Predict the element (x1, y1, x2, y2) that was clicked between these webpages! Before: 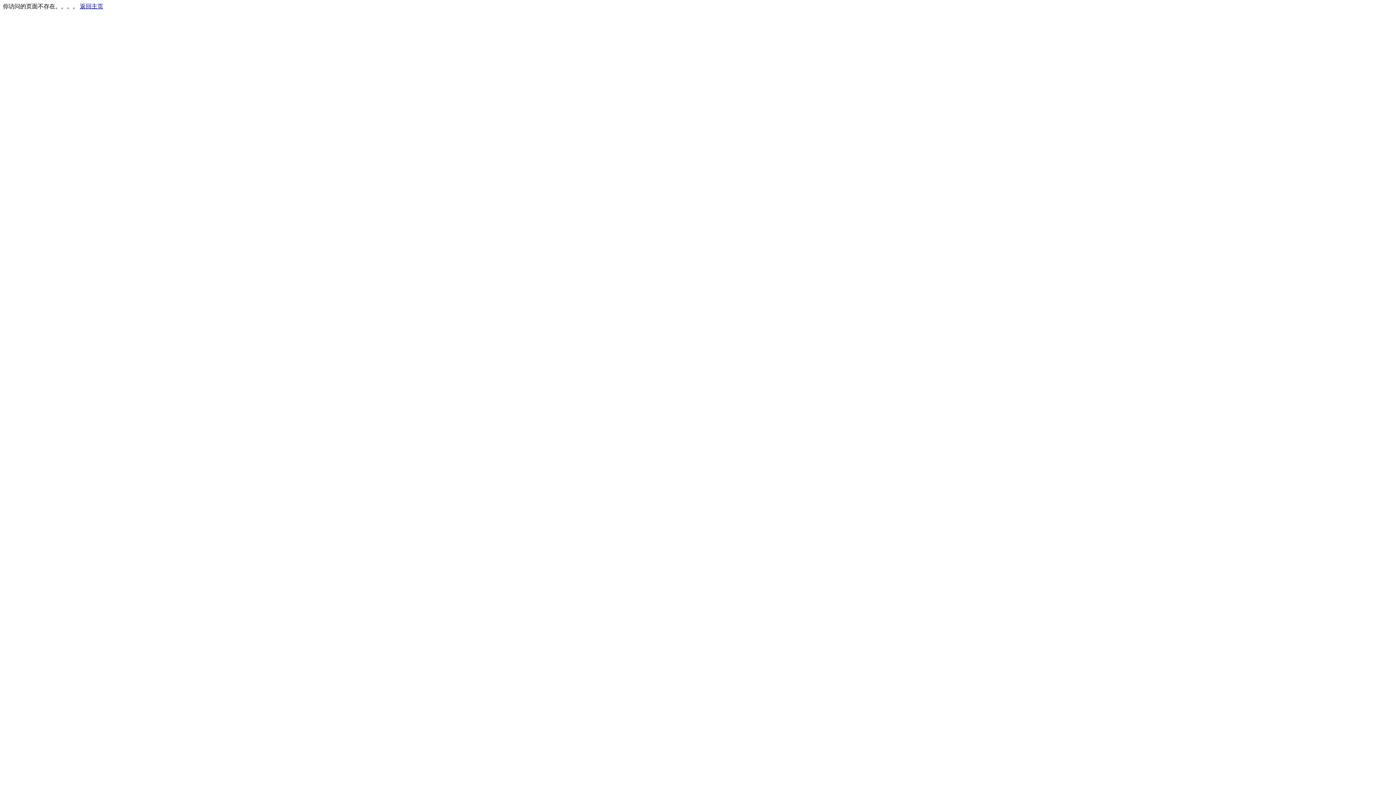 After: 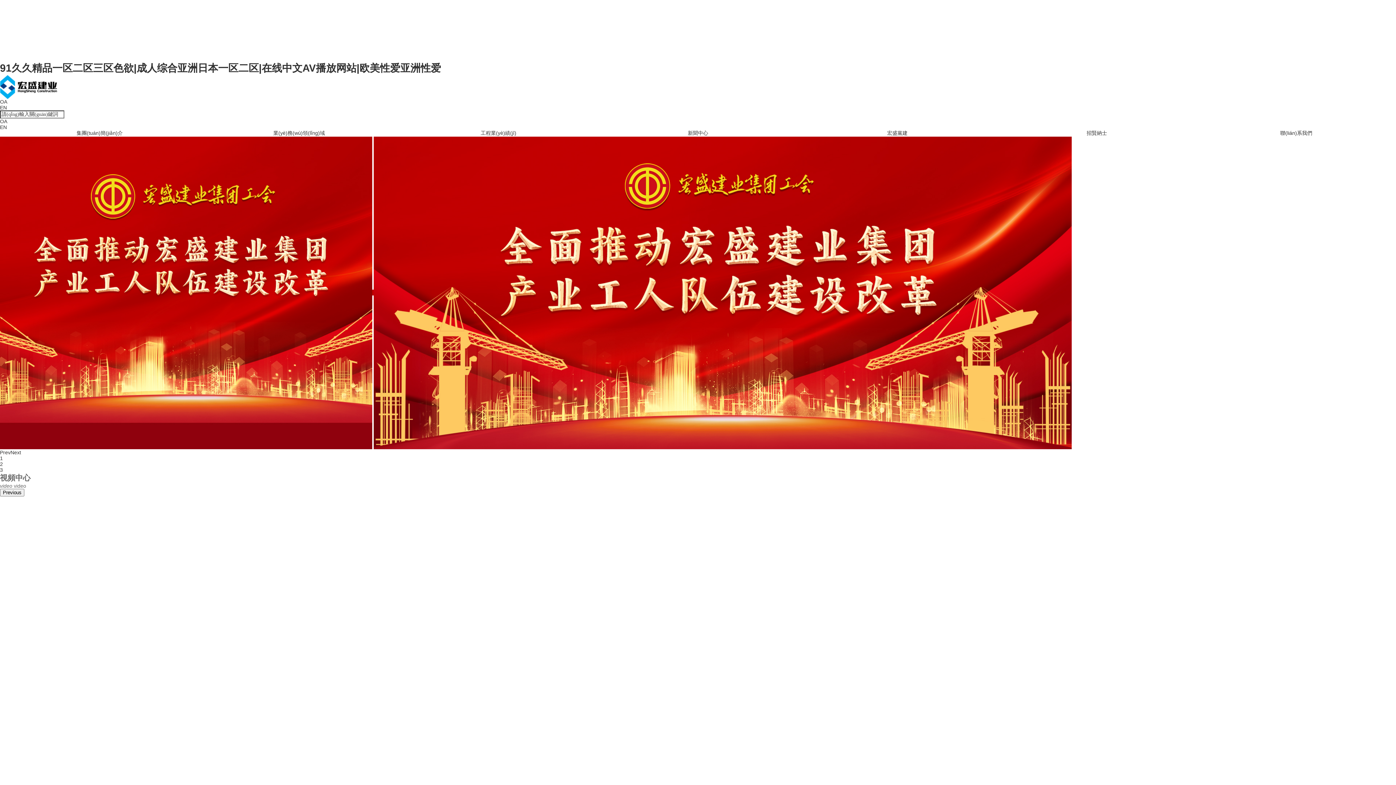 Action: bbox: (80, 3, 103, 9) label: 返回主页